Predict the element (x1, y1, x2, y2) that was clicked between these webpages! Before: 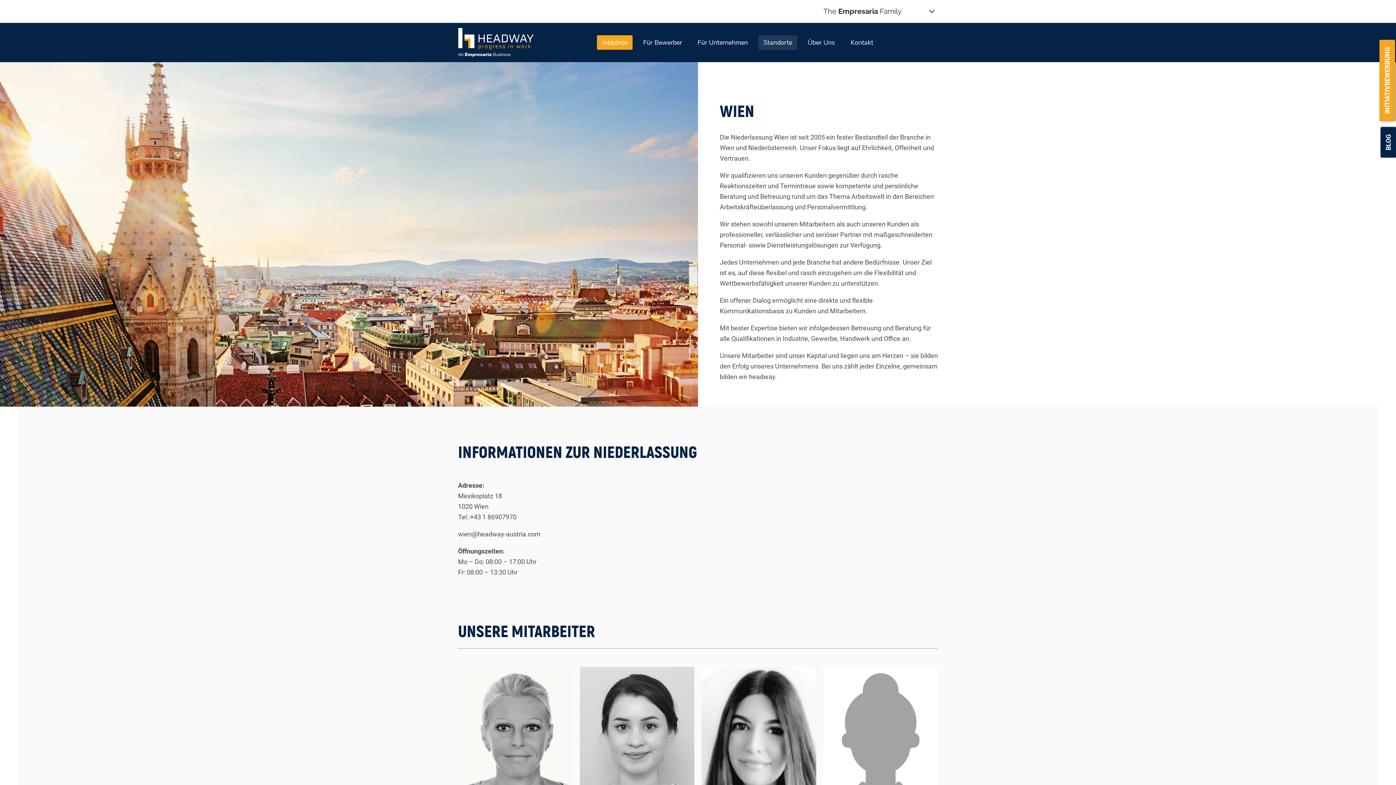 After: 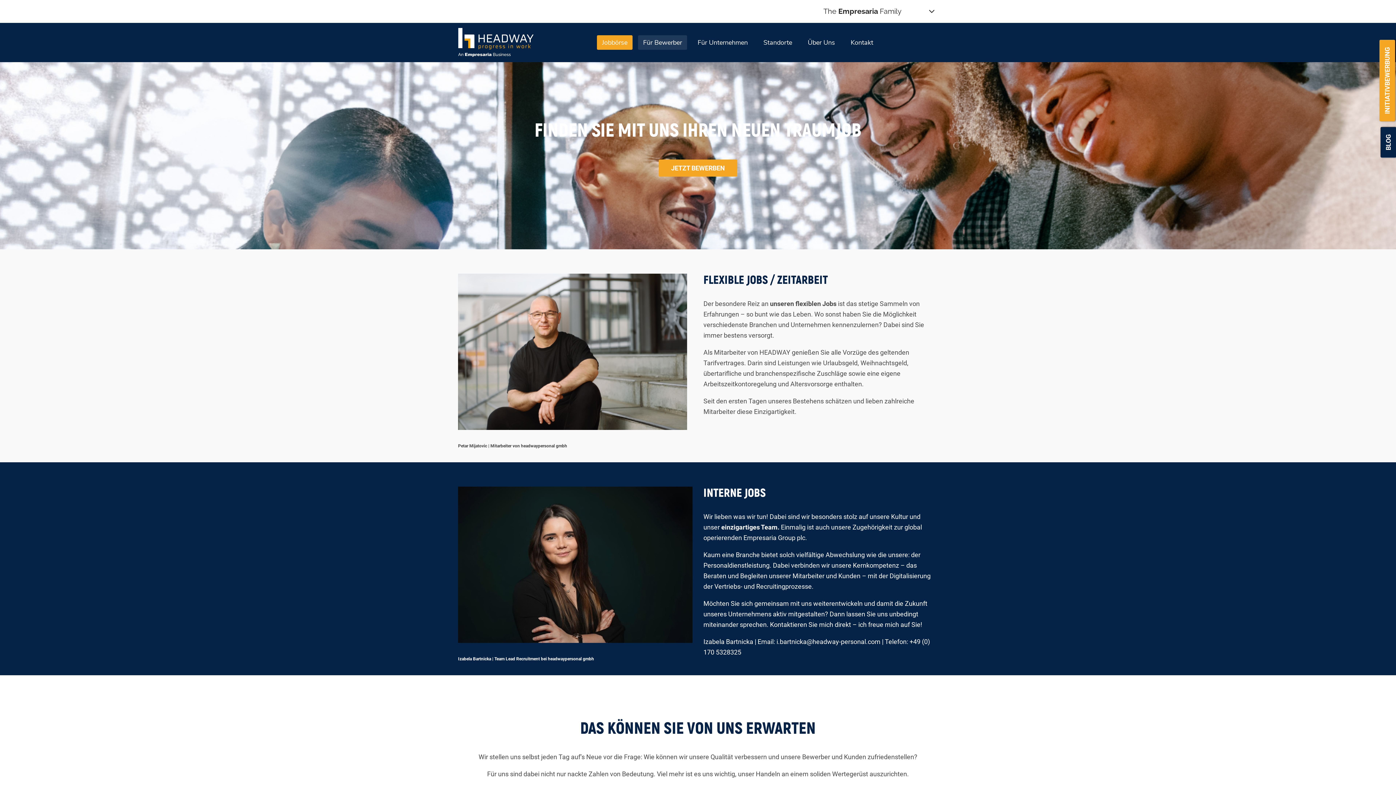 Action: label: Für Bewerber bbox: (638, 35, 687, 49)